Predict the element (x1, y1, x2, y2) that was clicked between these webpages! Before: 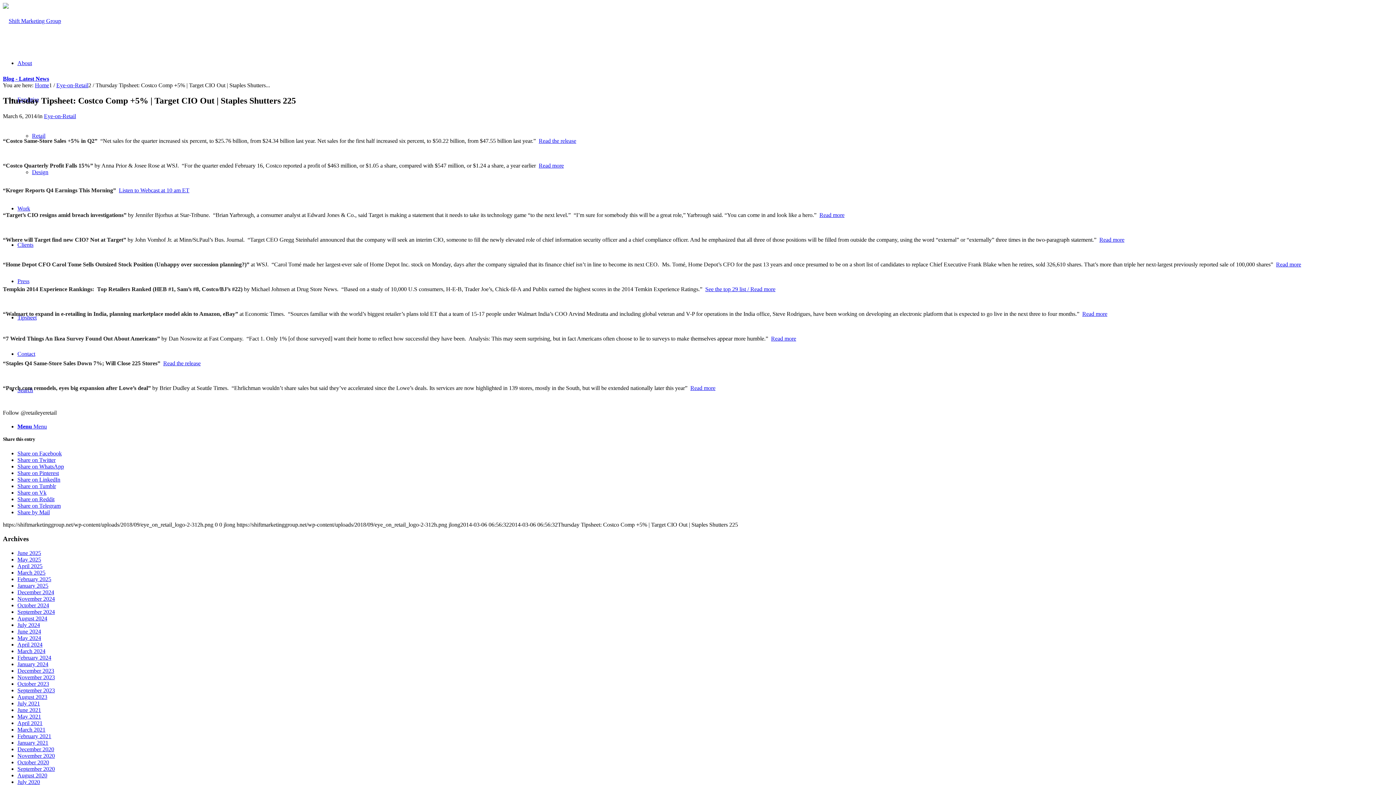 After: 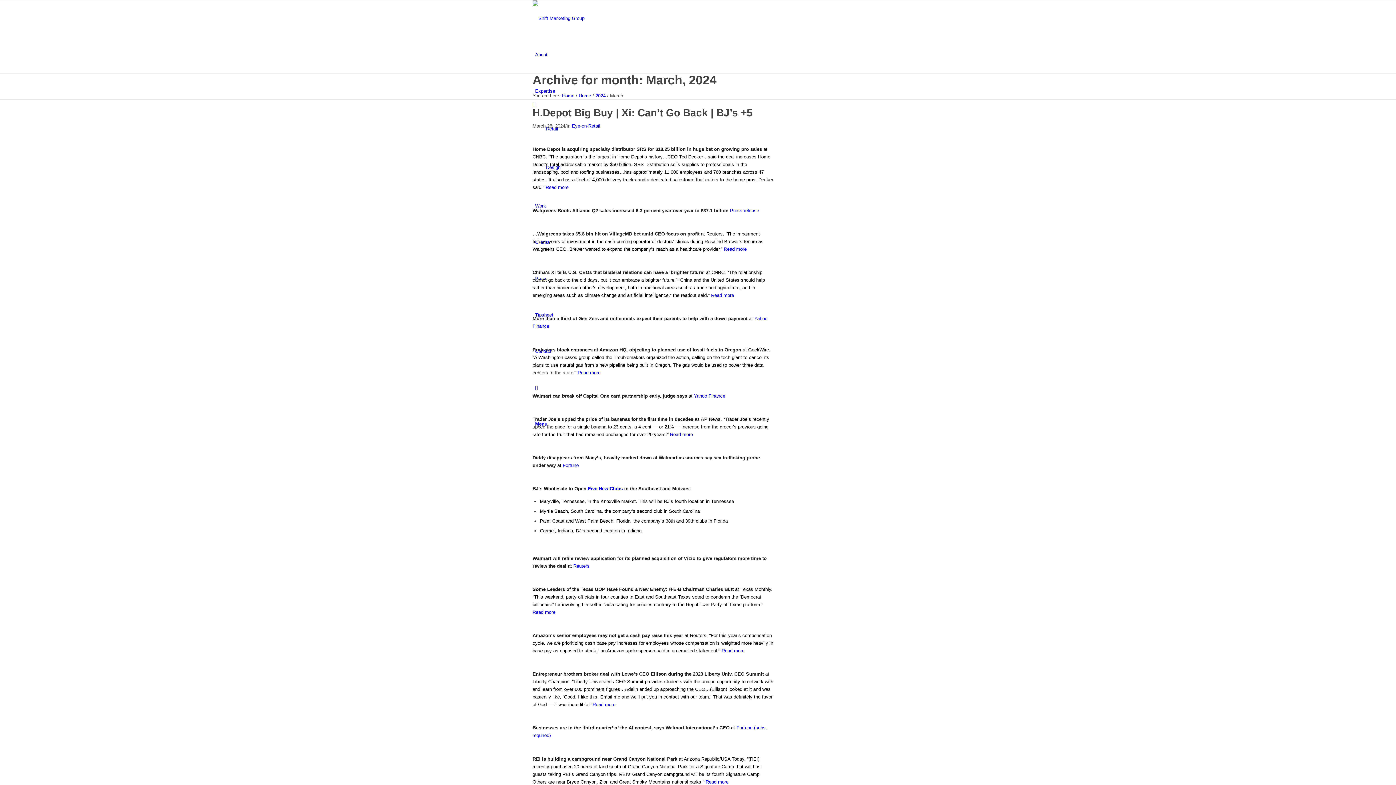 Action: label: March 2024 bbox: (17, 648, 45, 654)